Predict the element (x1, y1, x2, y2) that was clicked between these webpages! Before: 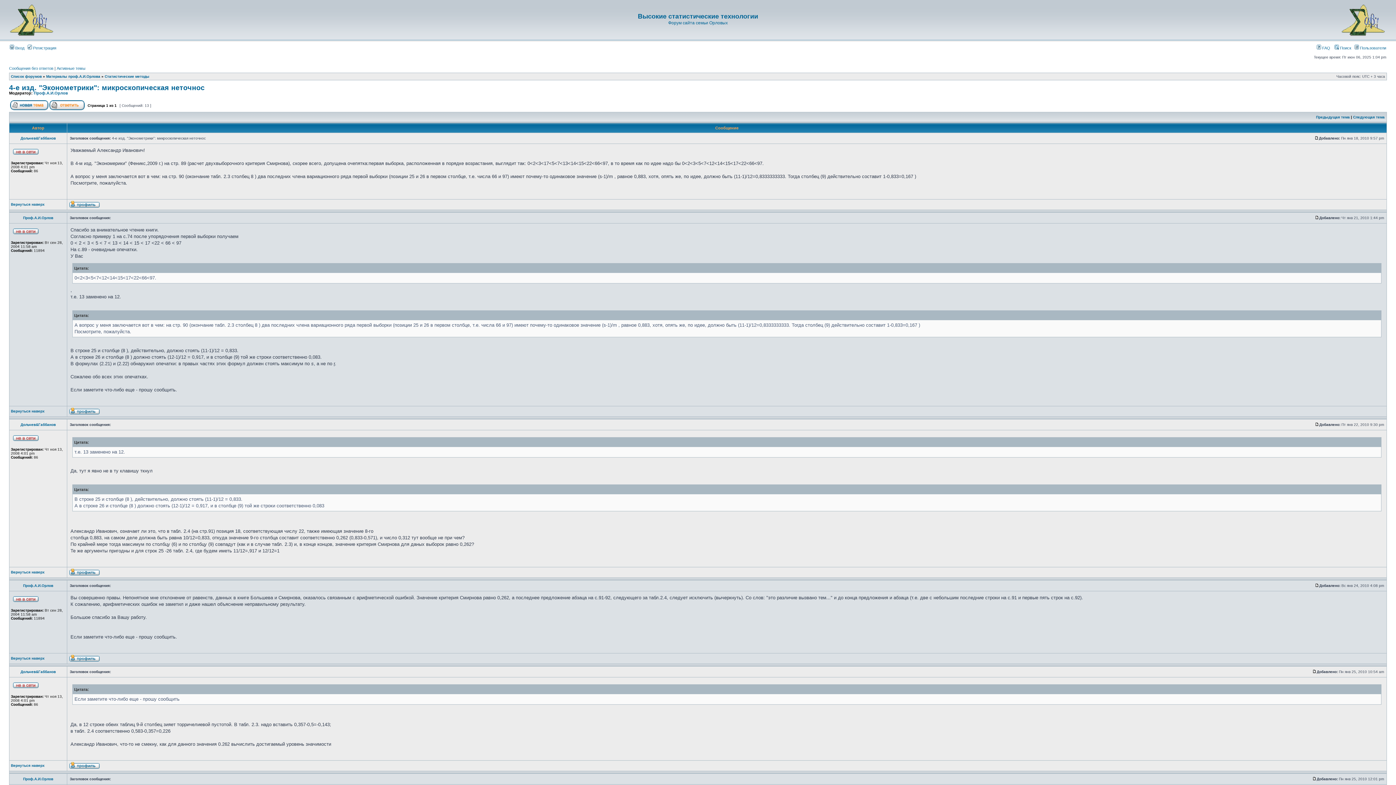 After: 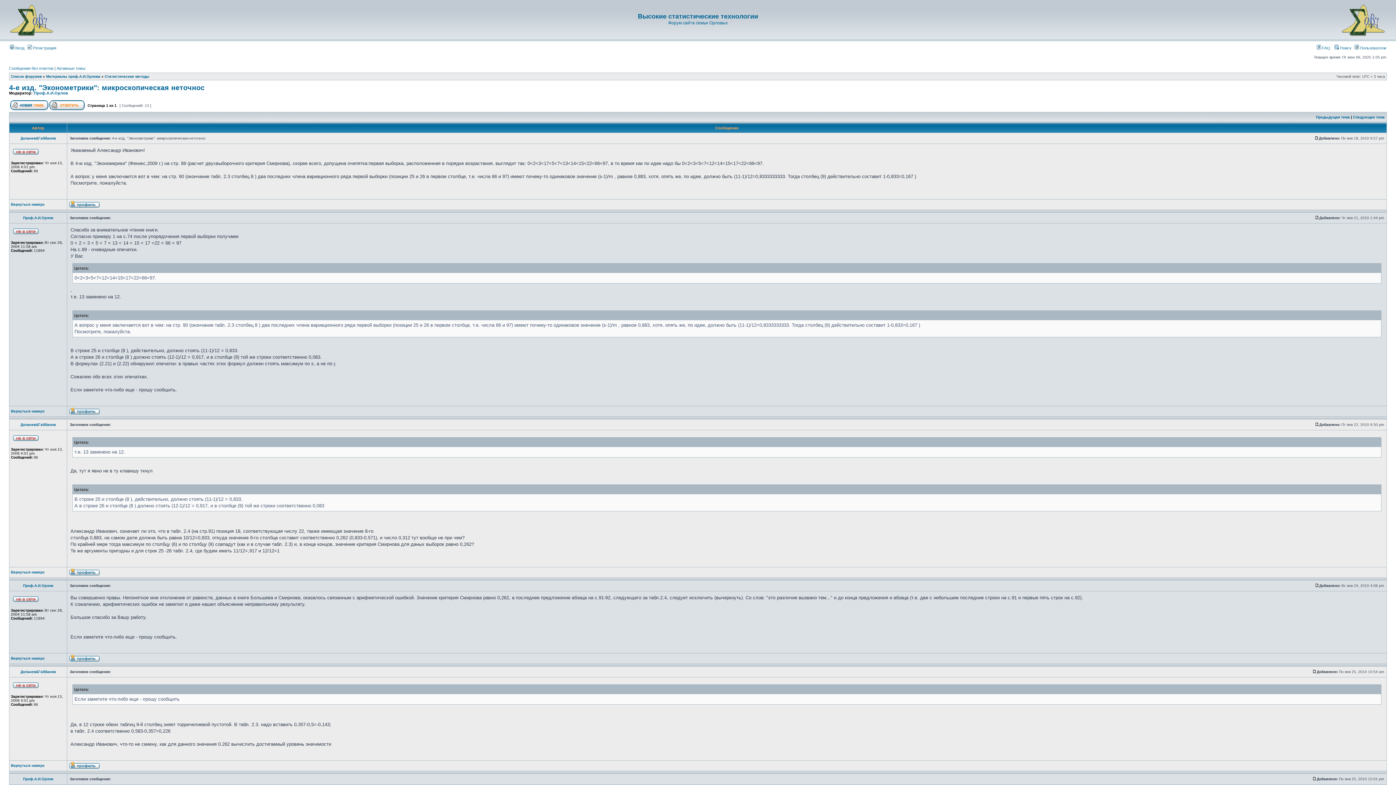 Action: label: 4-е изд. "Эконометрики": микроскопическая неточнос bbox: (9, 83, 204, 91)